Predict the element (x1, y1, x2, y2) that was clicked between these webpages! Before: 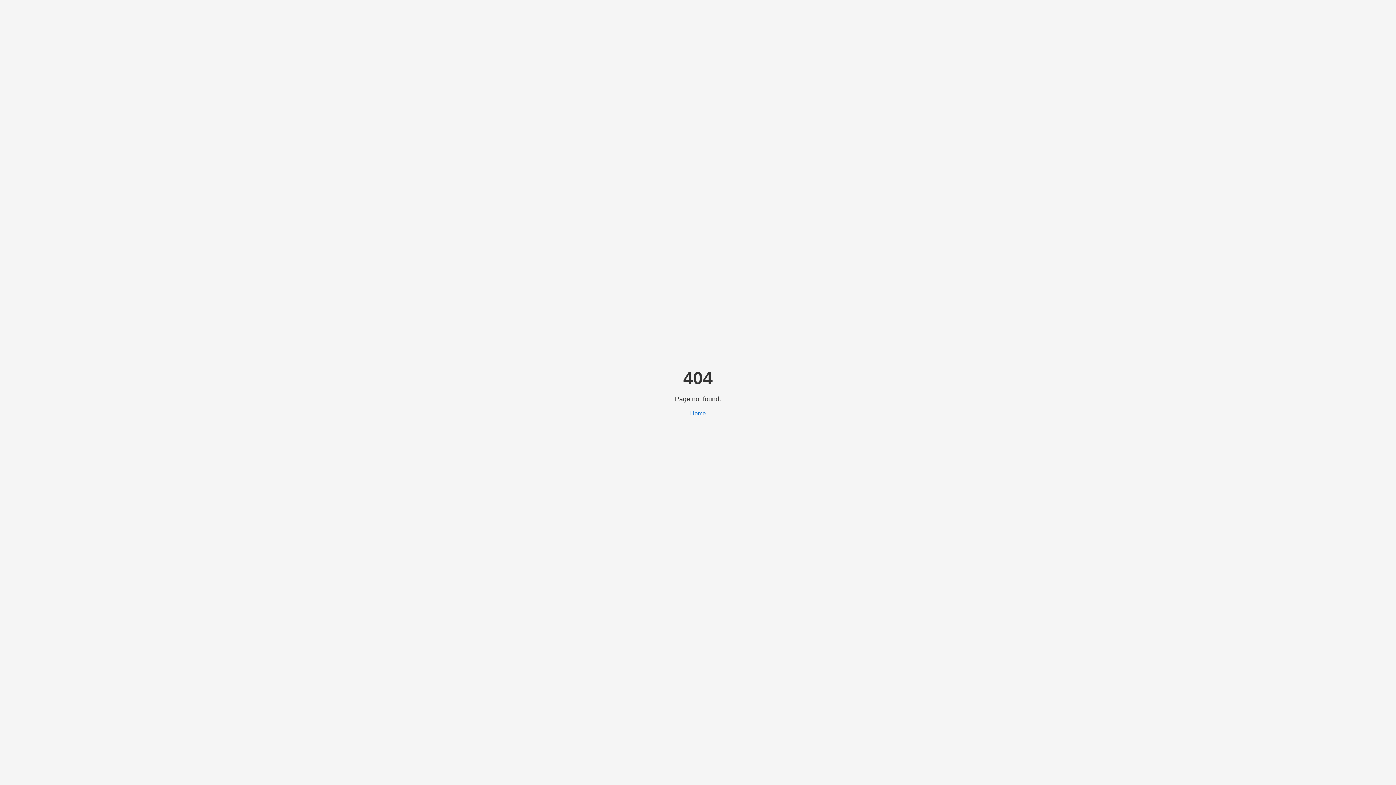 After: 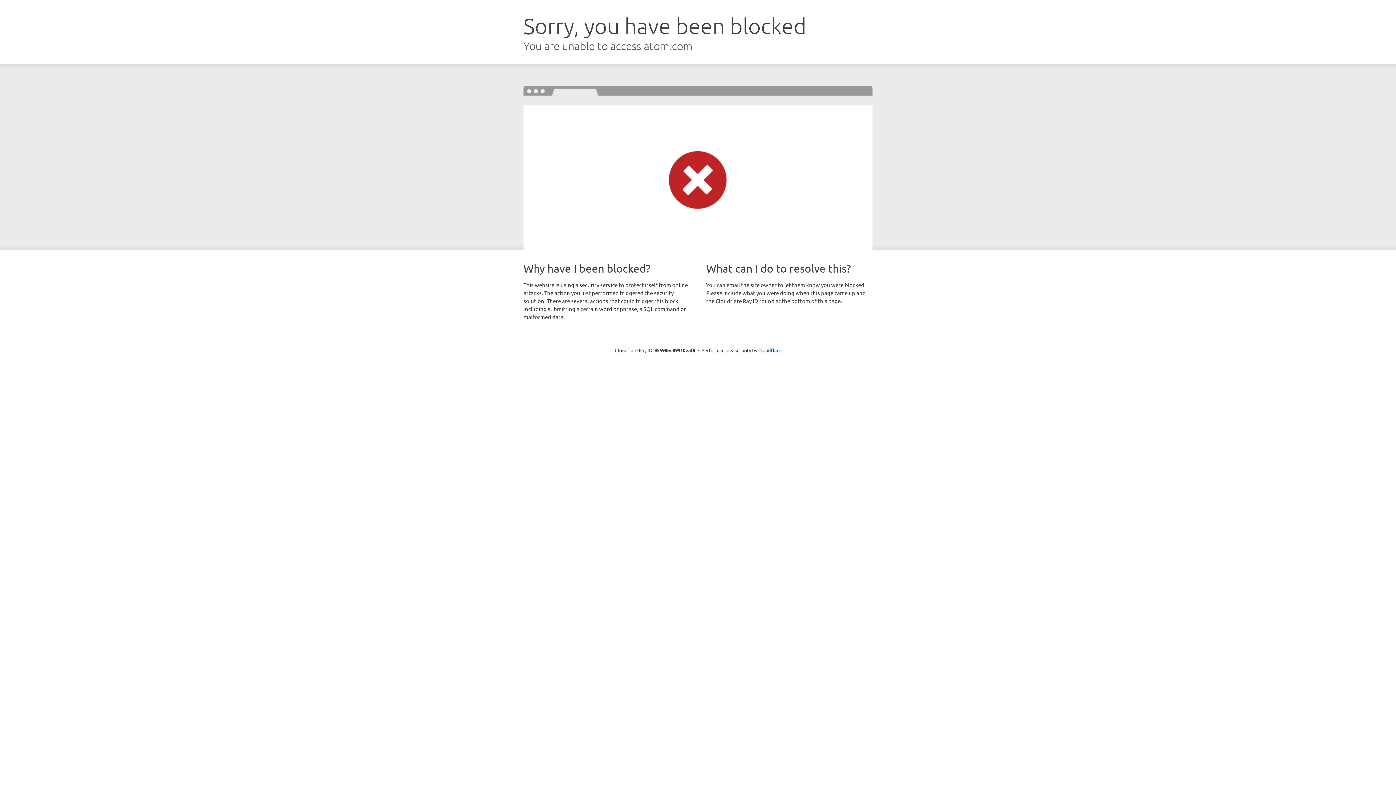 Action: bbox: (690, 410, 706, 416) label: Home